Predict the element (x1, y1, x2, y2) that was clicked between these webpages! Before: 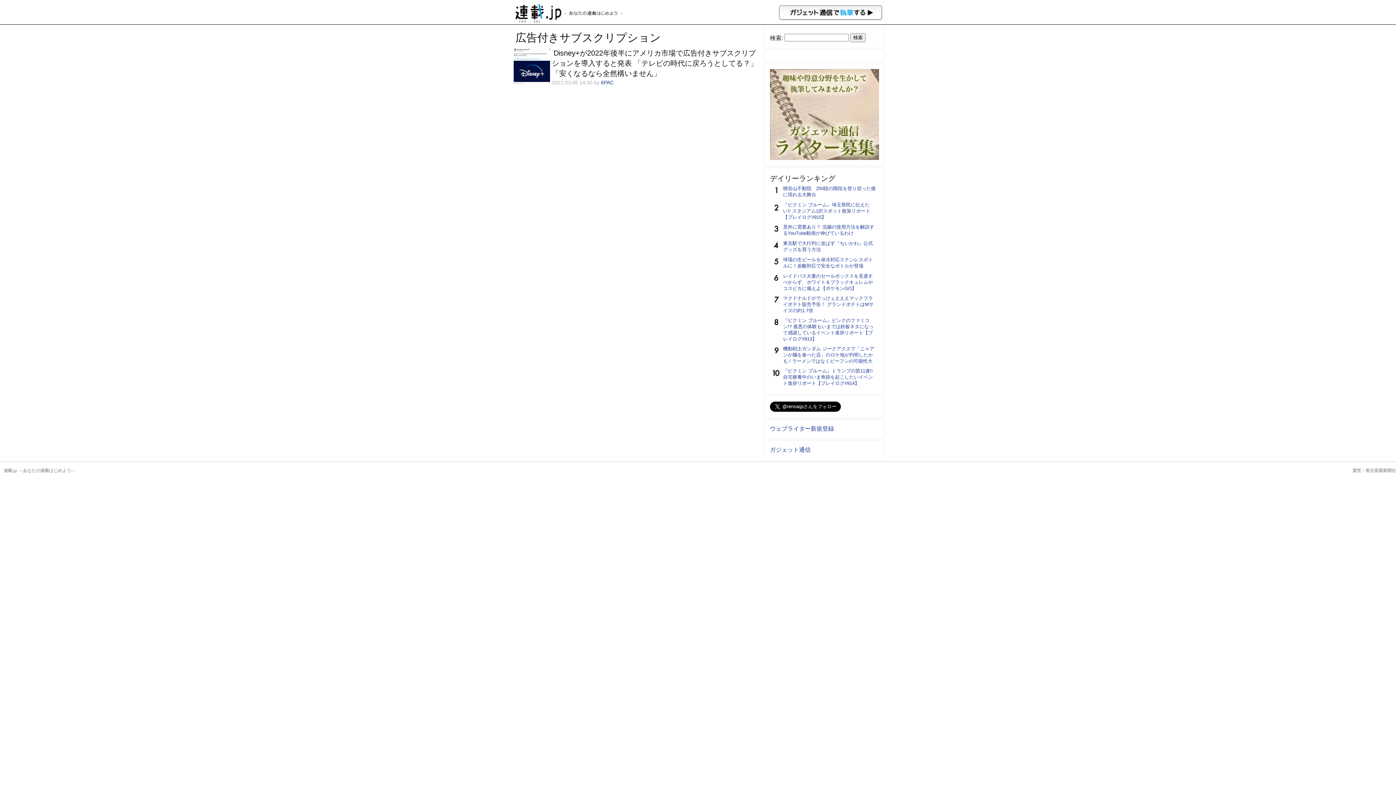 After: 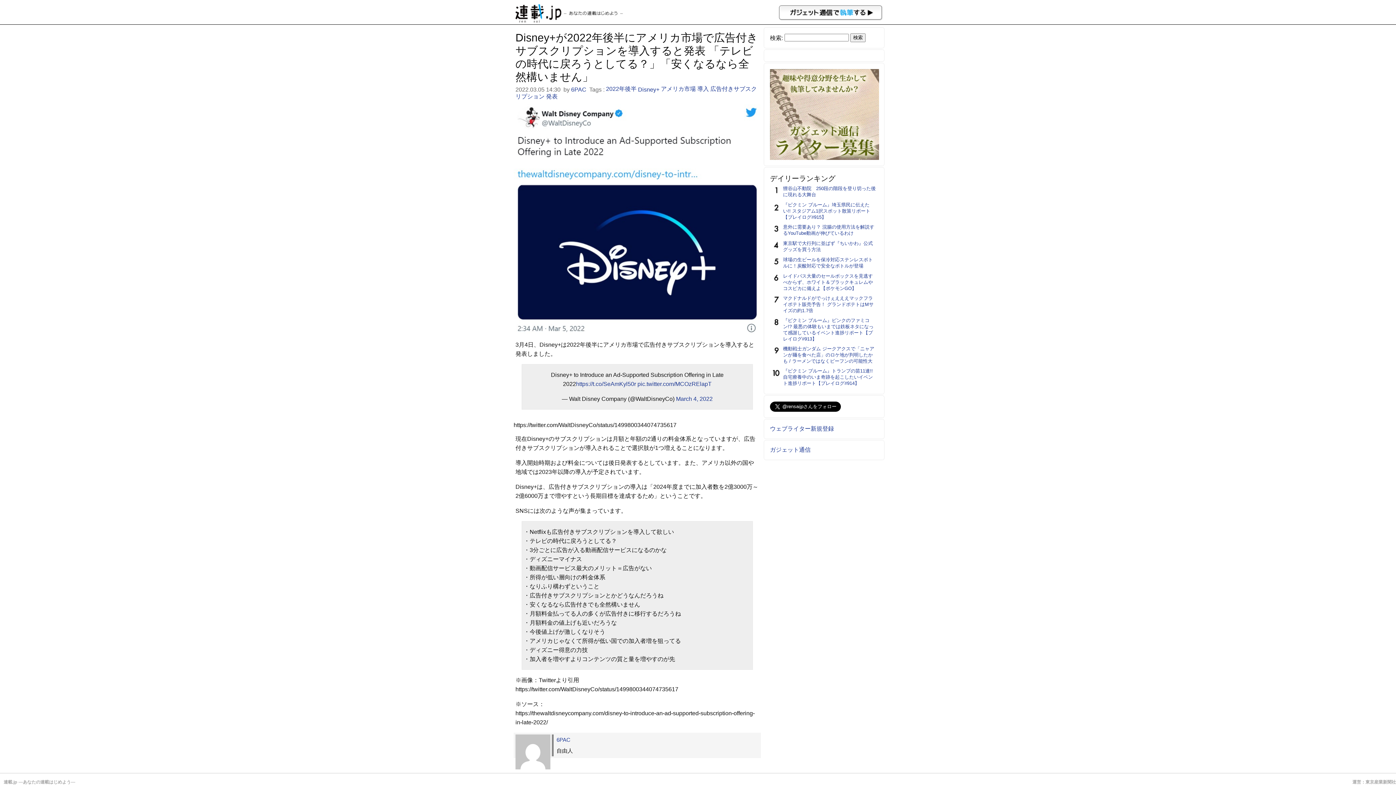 Action: label: Disney+が2022年後半にアメリカ市場で広告付きサブスクリプションを導入すると発表 「テレビの時代に戻ろうとしてる？」「安くなるなら全然構いません」 bbox: (552, 49, 757, 77)